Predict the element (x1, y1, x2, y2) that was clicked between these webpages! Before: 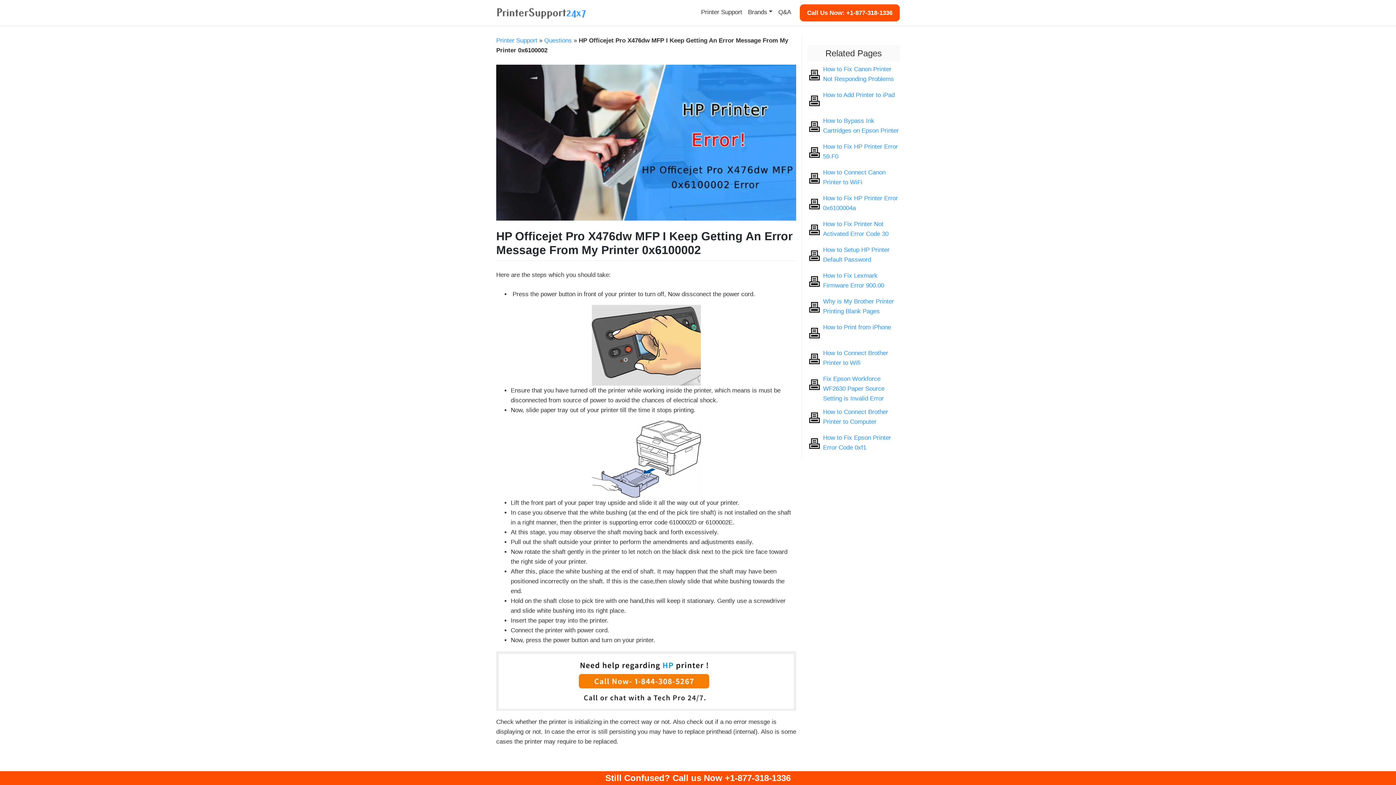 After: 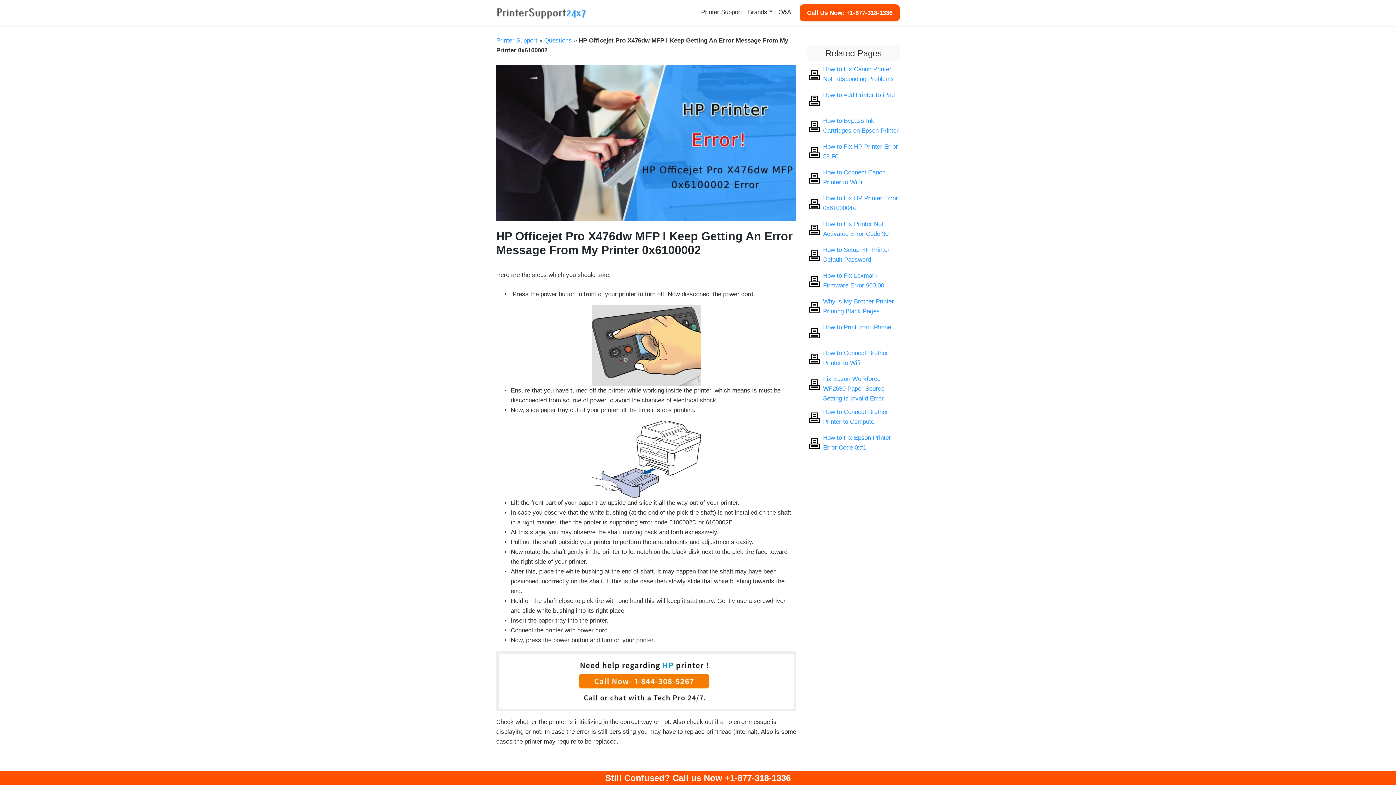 Action: bbox: (496, 703, 796, 709)